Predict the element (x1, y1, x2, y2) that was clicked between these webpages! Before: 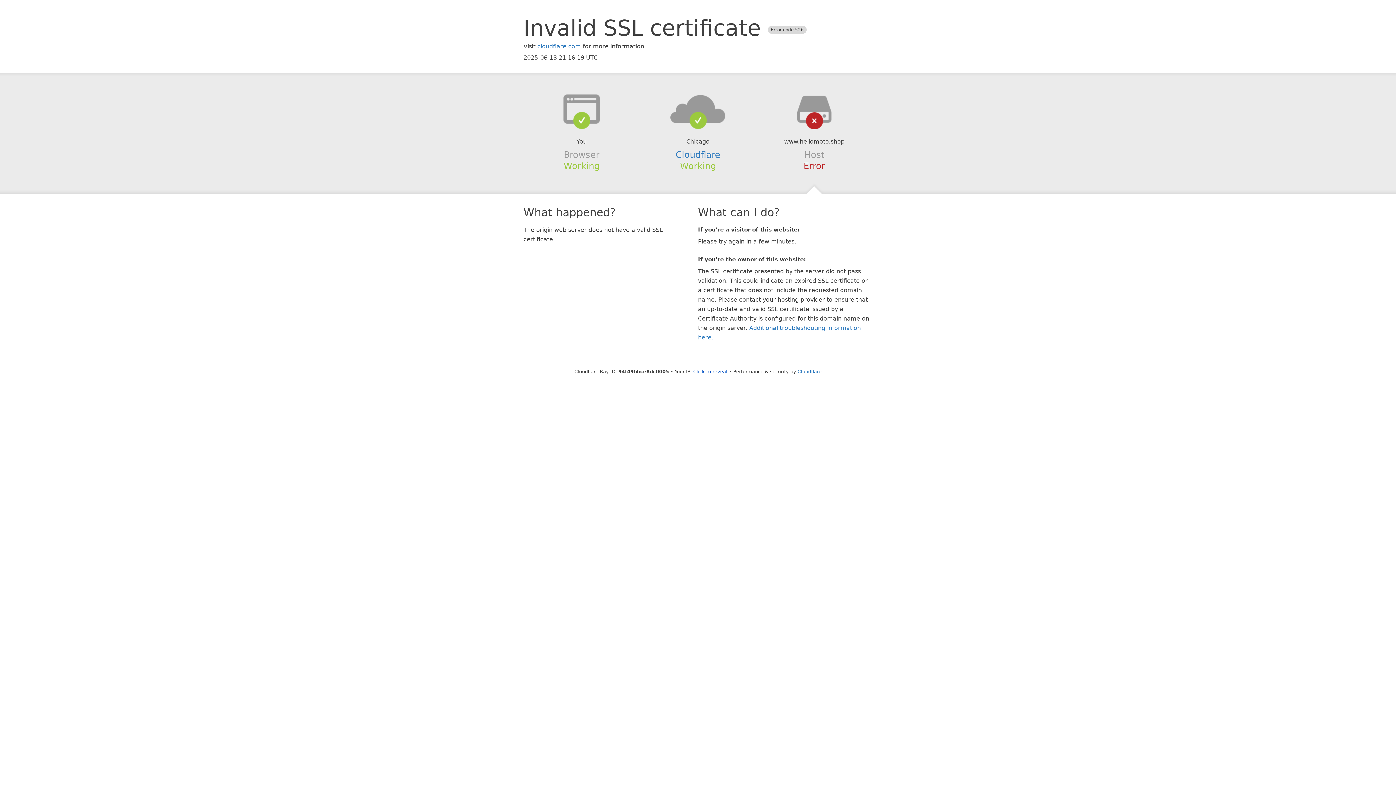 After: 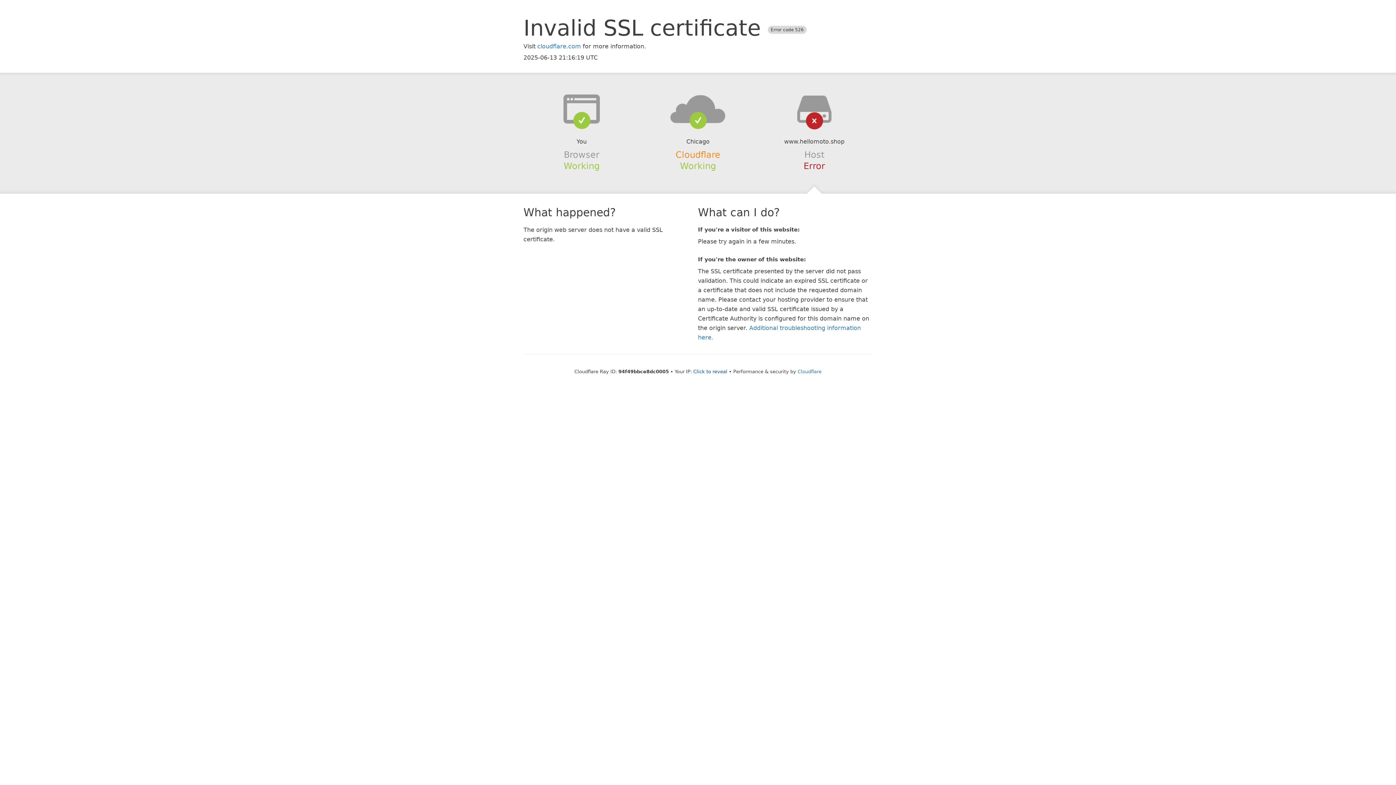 Action: label: Cloudflare bbox: (675, 149, 720, 159)